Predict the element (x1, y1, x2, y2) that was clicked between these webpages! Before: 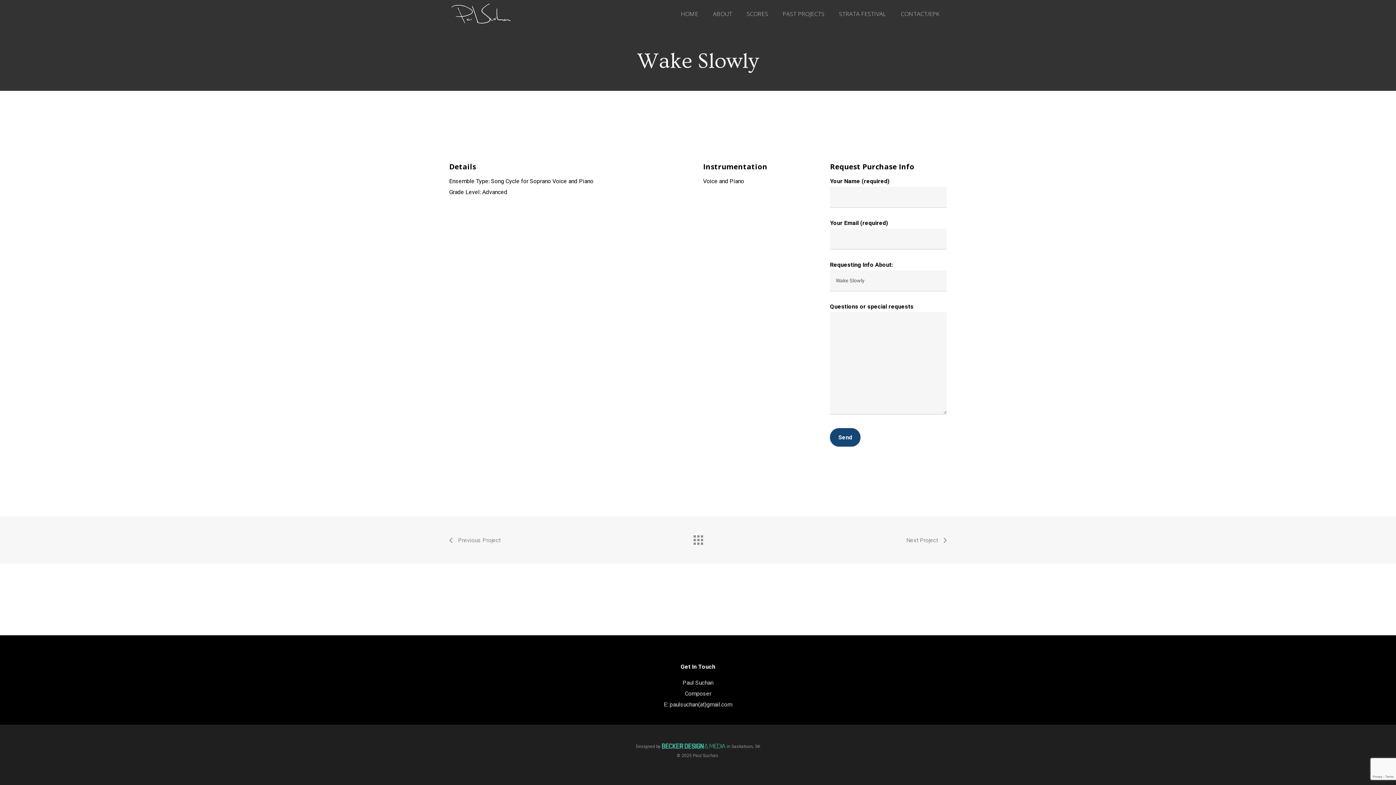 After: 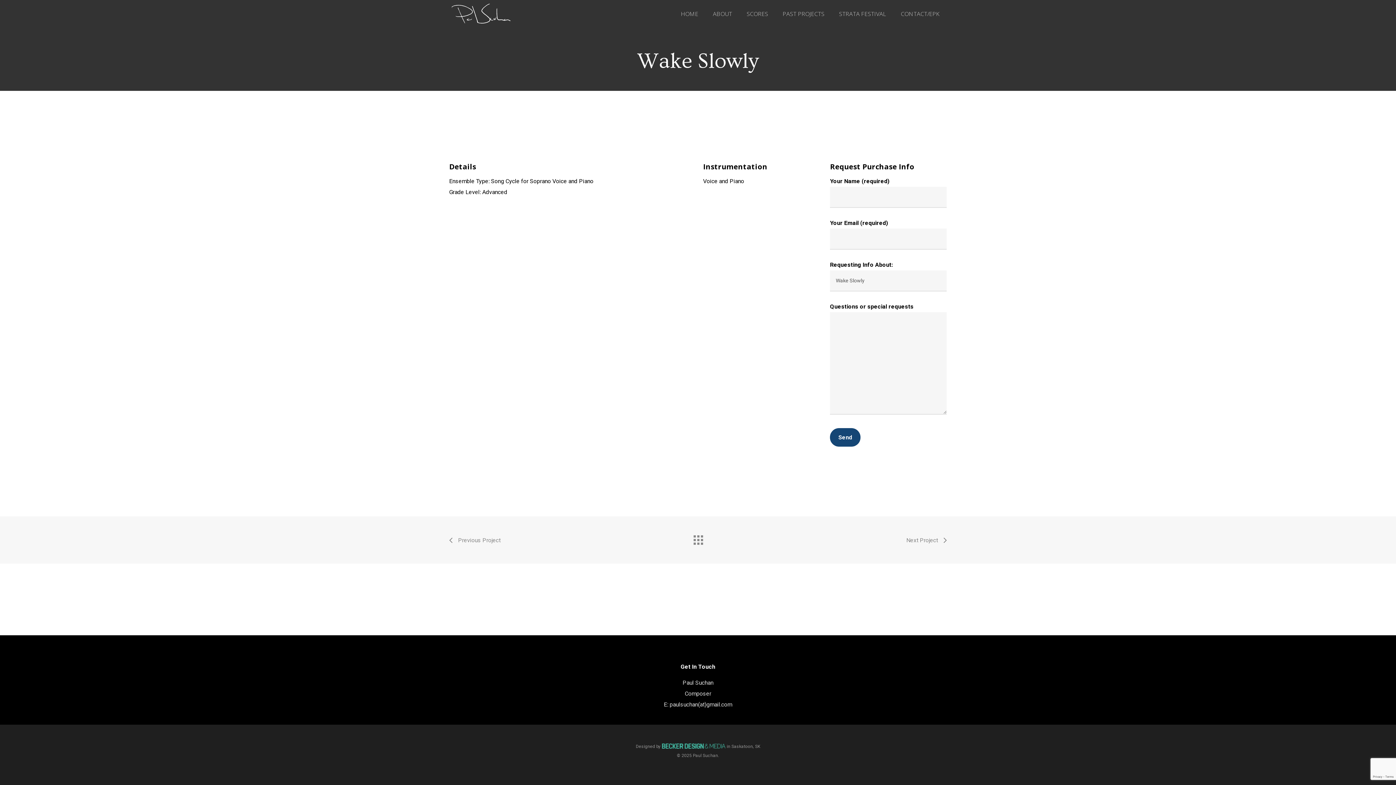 Action: bbox: (690, 531, 705, 545)